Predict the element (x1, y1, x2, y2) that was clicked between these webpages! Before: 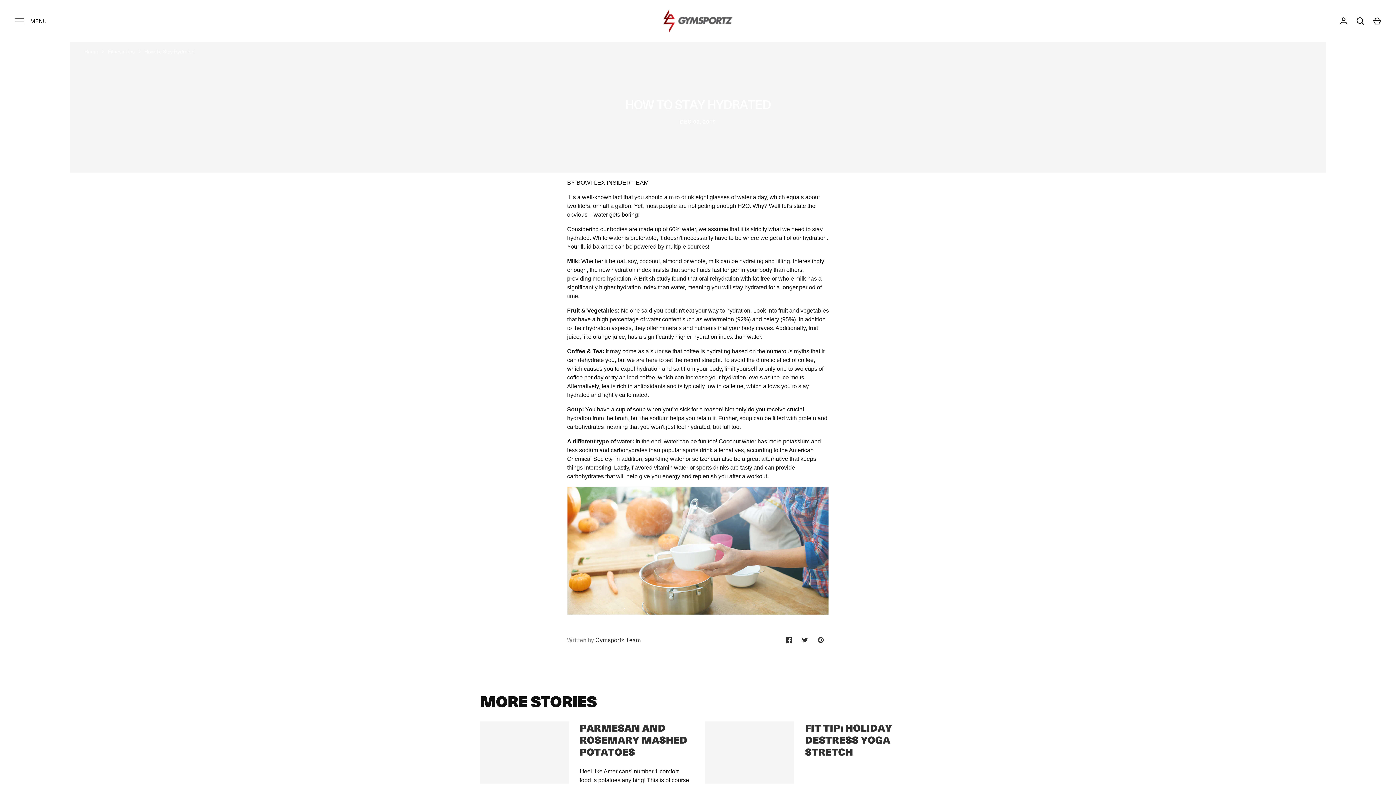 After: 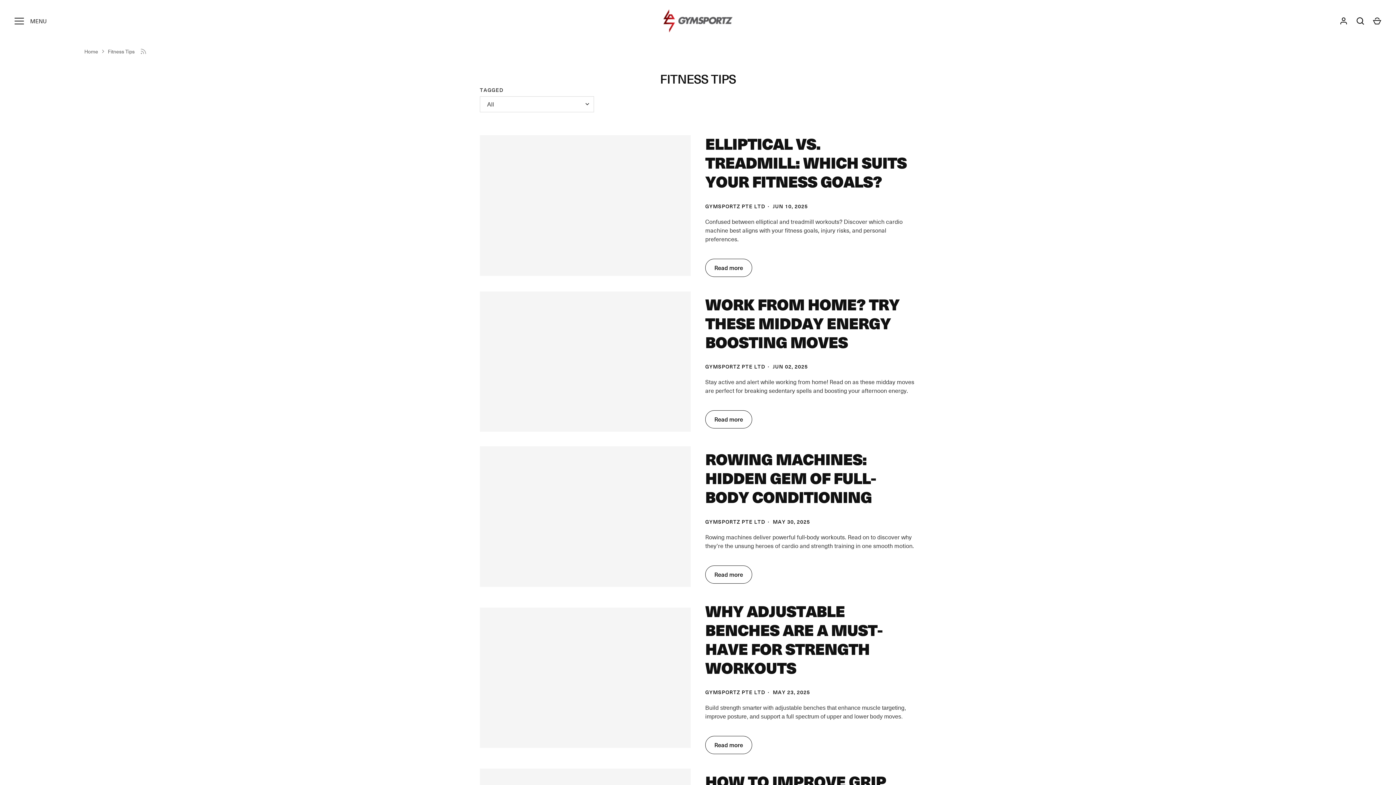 Action: bbox: (107, 47, 134, 55) label: Fitness Tips